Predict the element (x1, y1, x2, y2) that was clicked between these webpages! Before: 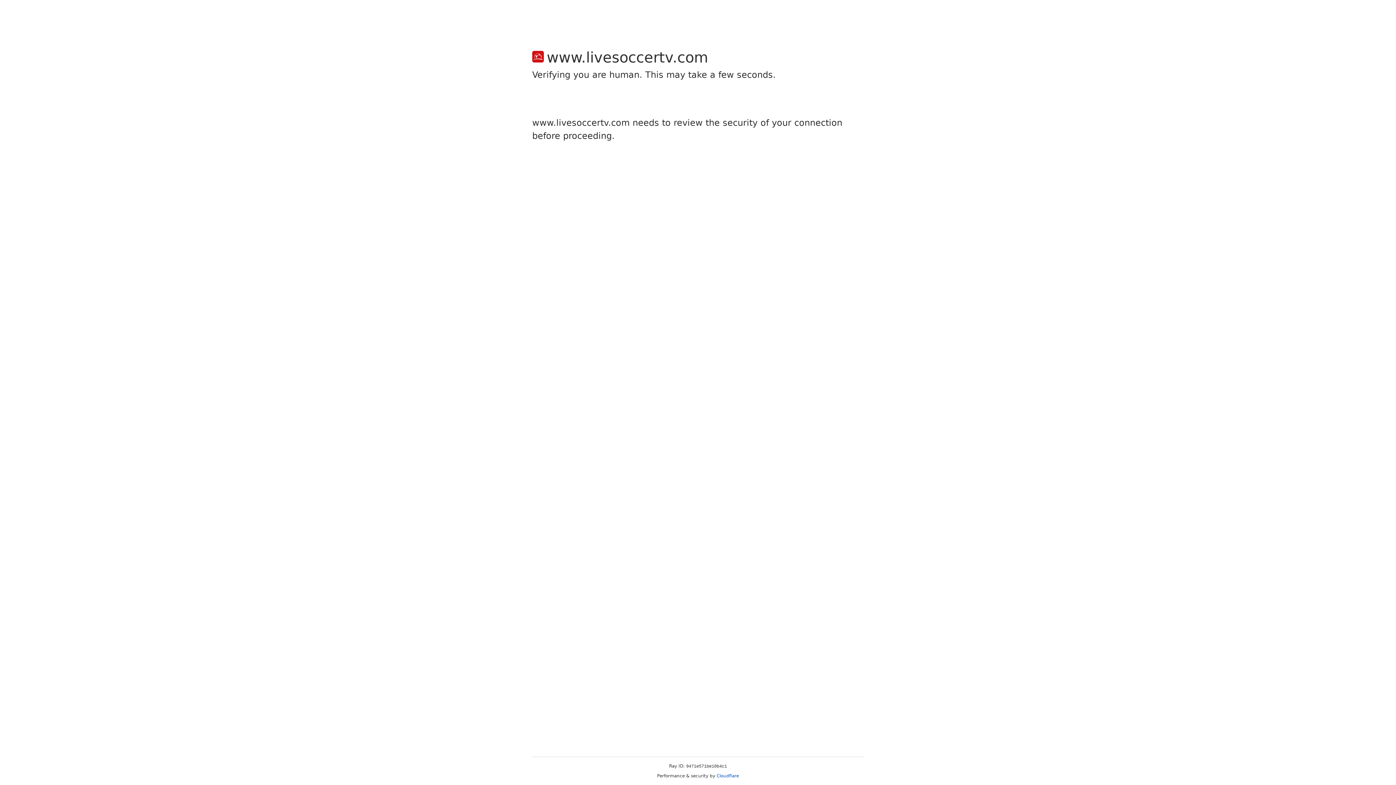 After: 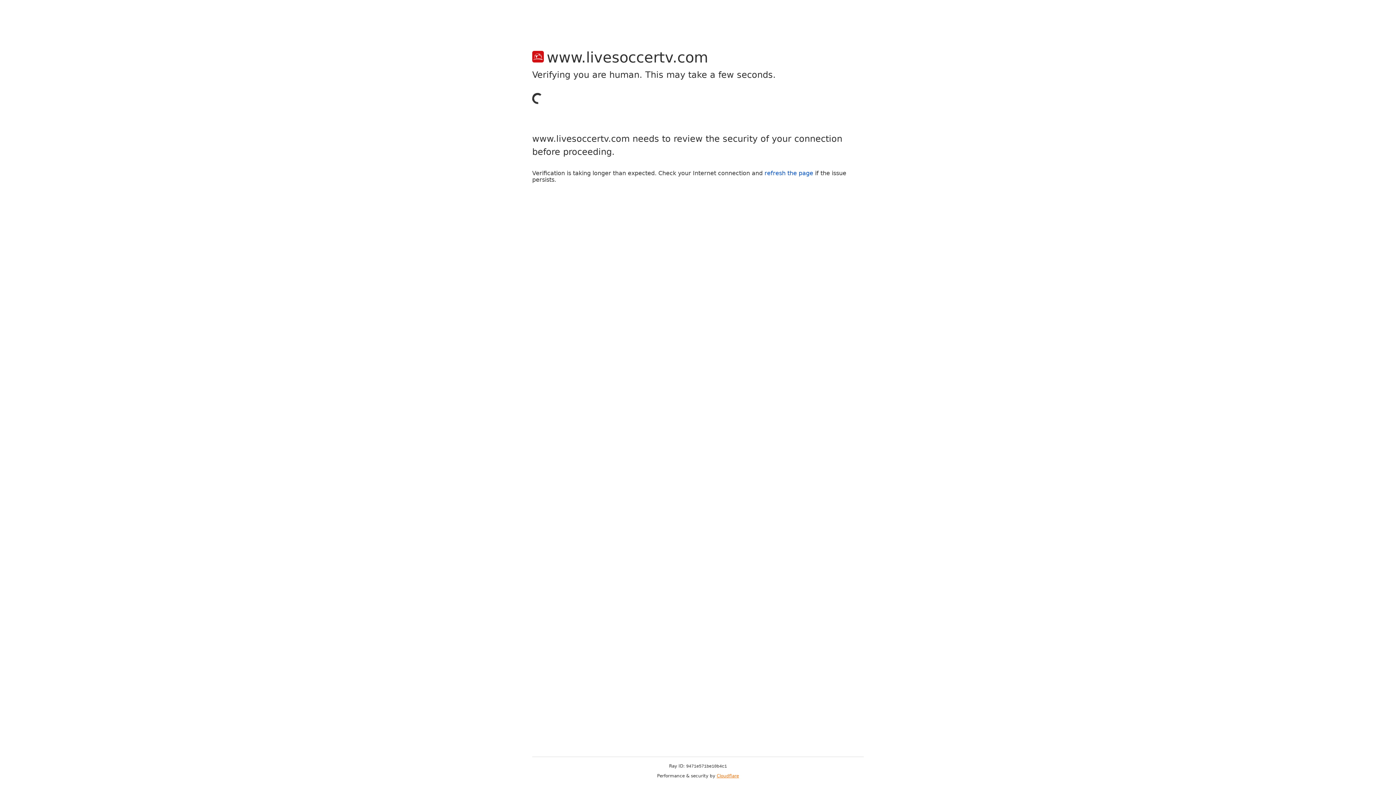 Action: label: Cloudflare bbox: (716, 773, 739, 778)